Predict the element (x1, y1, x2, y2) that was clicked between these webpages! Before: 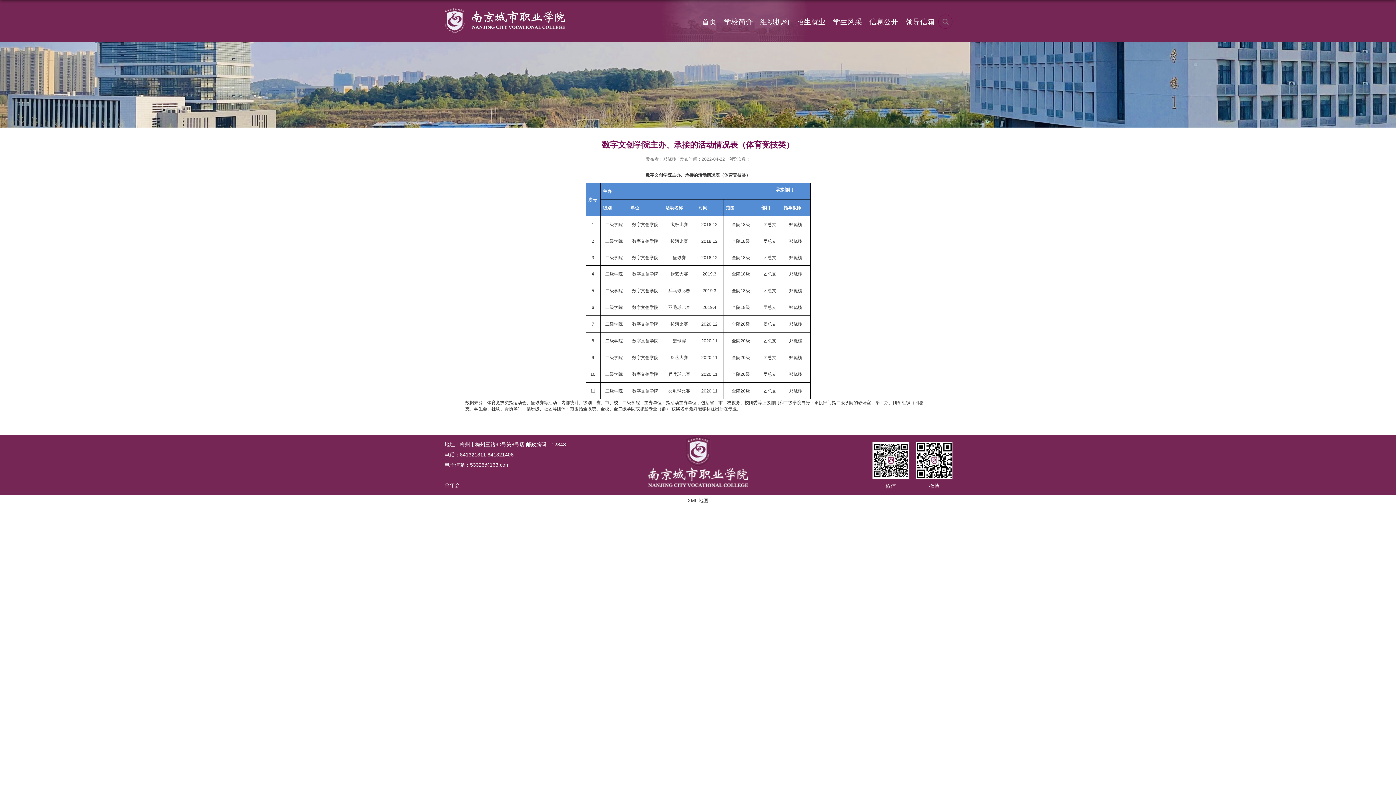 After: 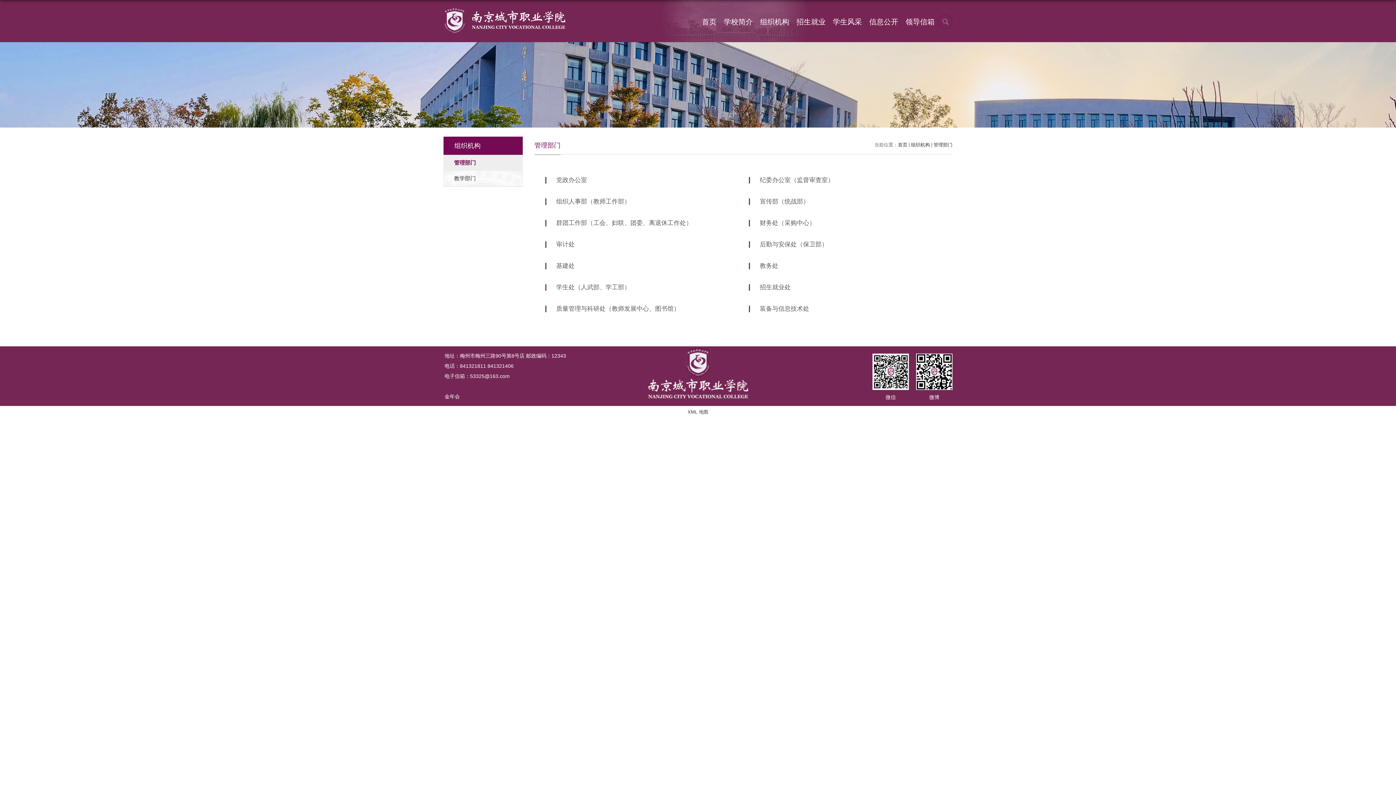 Action: bbox: (756, 14, 793, 29) label: 组织机构